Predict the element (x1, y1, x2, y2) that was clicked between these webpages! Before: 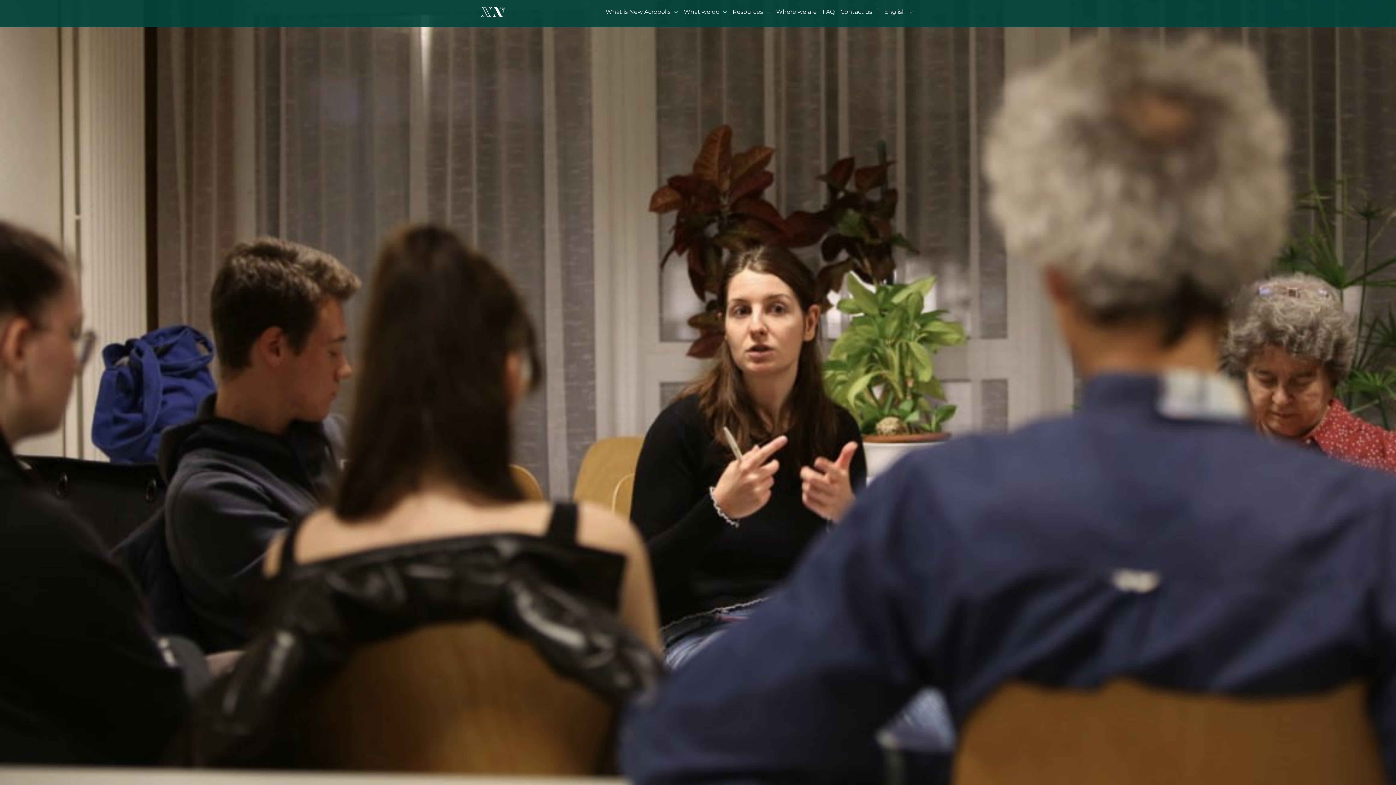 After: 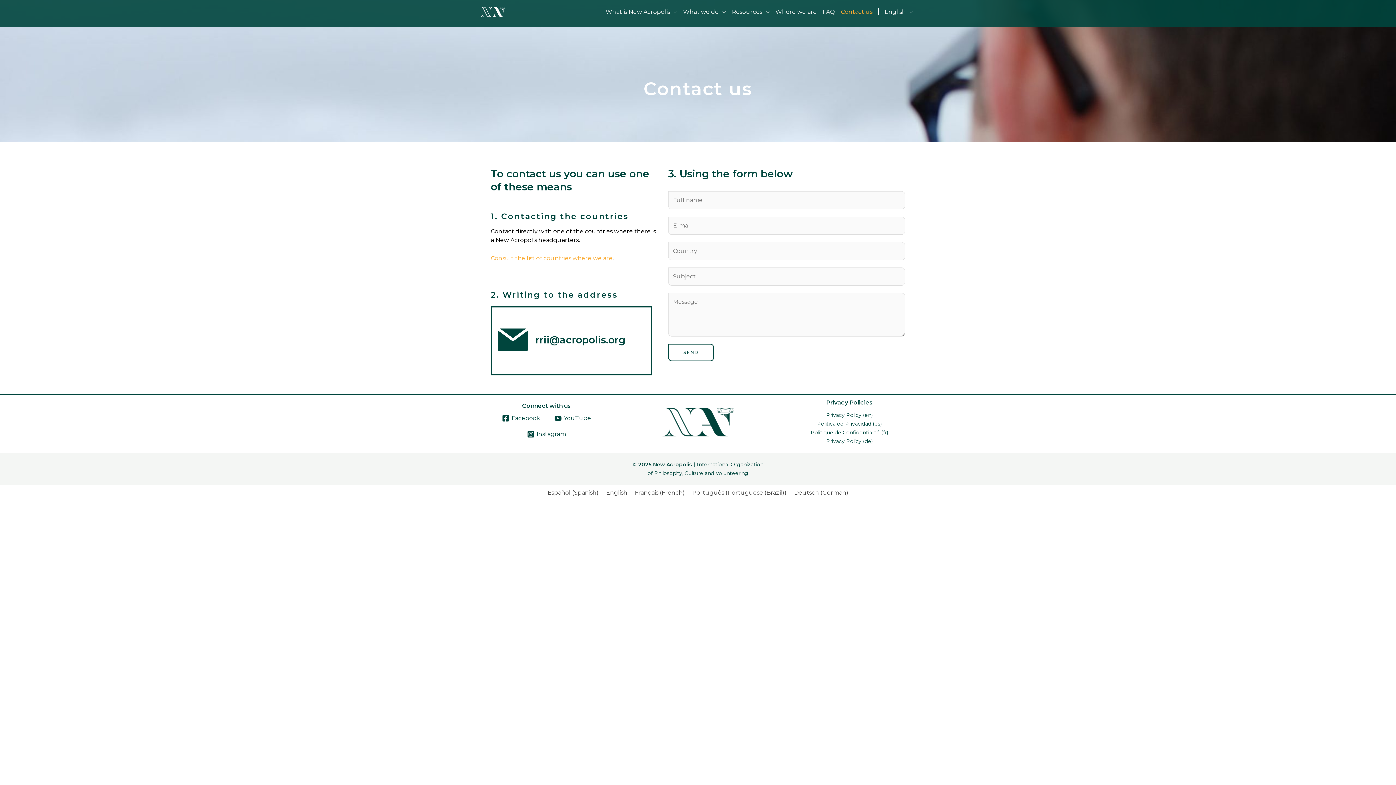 Action: label: Contact us bbox: (837, 0, 875, 24)